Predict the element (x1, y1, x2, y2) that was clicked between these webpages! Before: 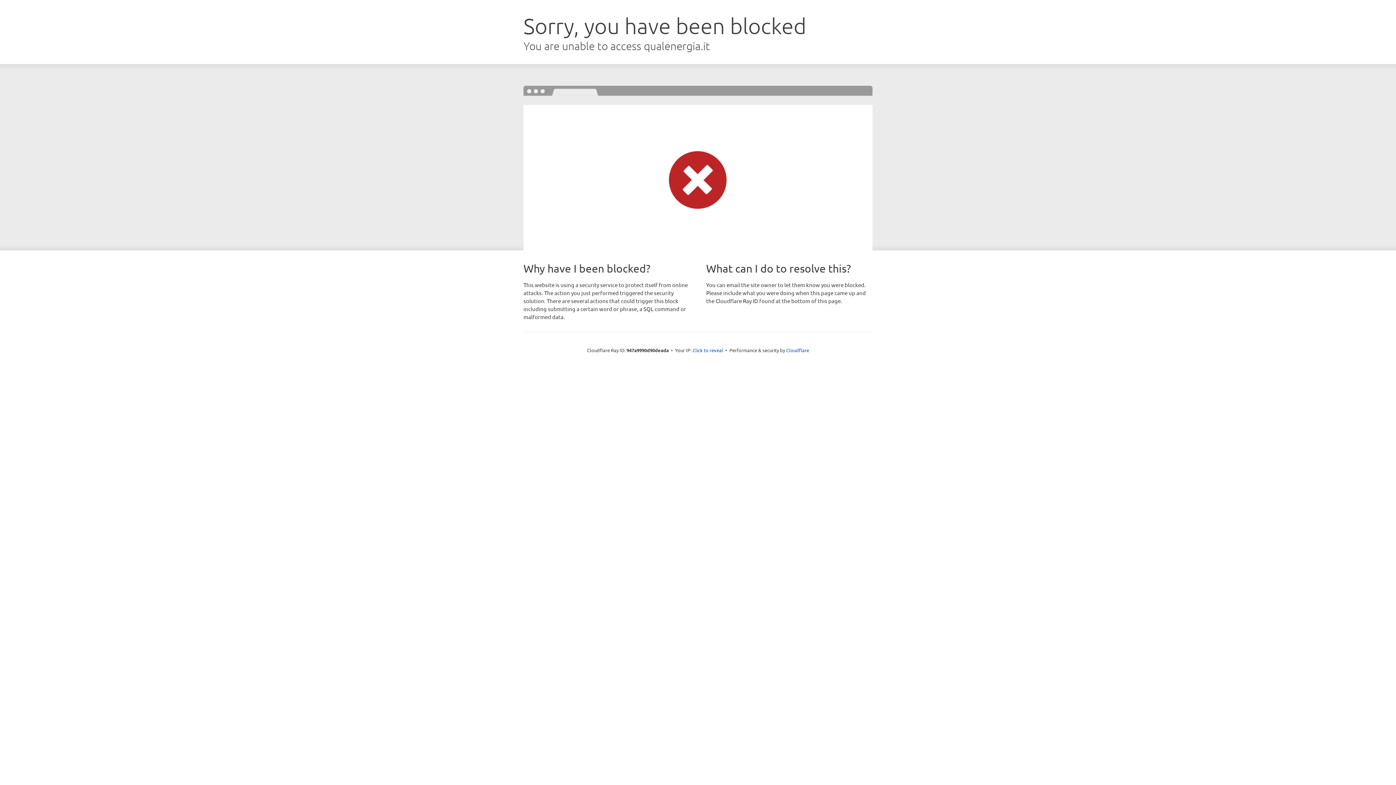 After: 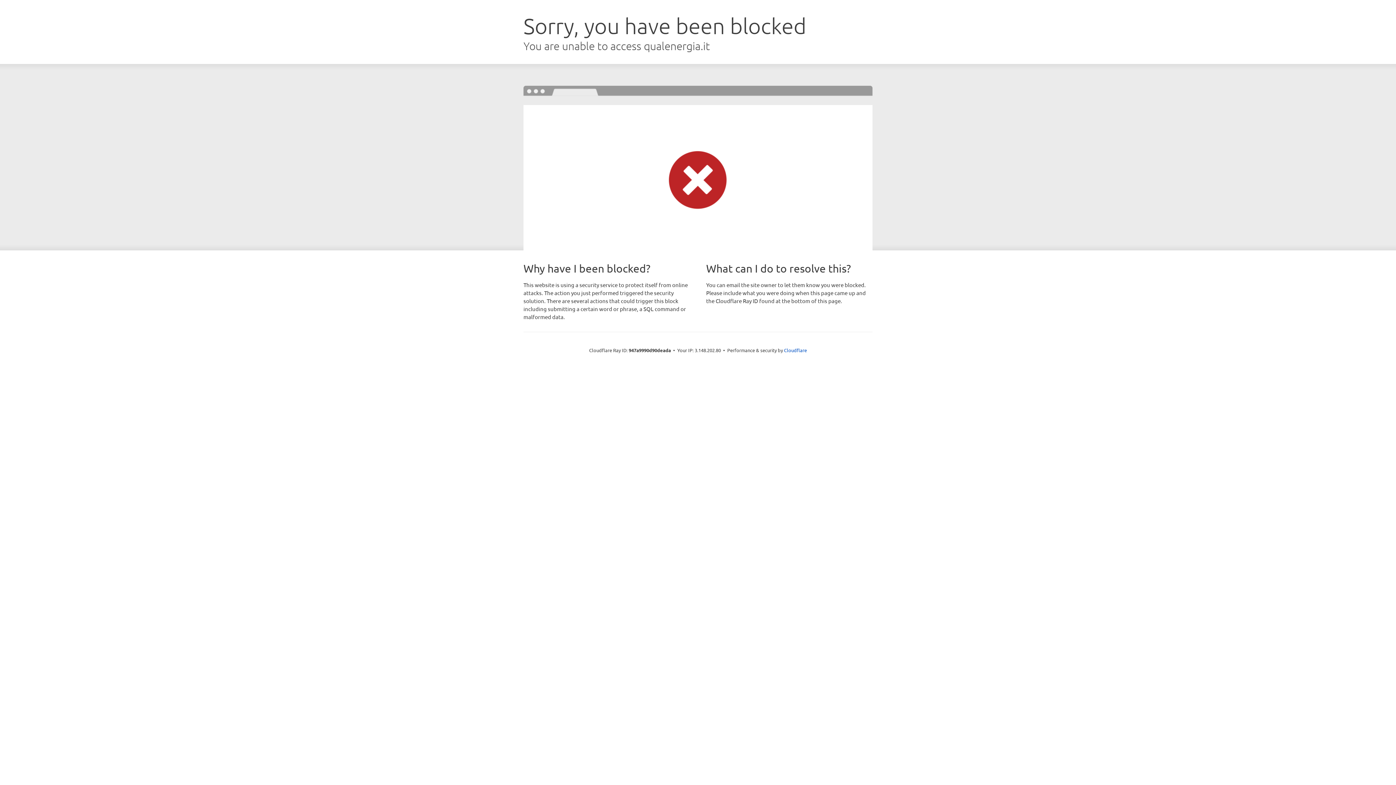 Action: bbox: (692, 346, 723, 353) label: Click to reveal